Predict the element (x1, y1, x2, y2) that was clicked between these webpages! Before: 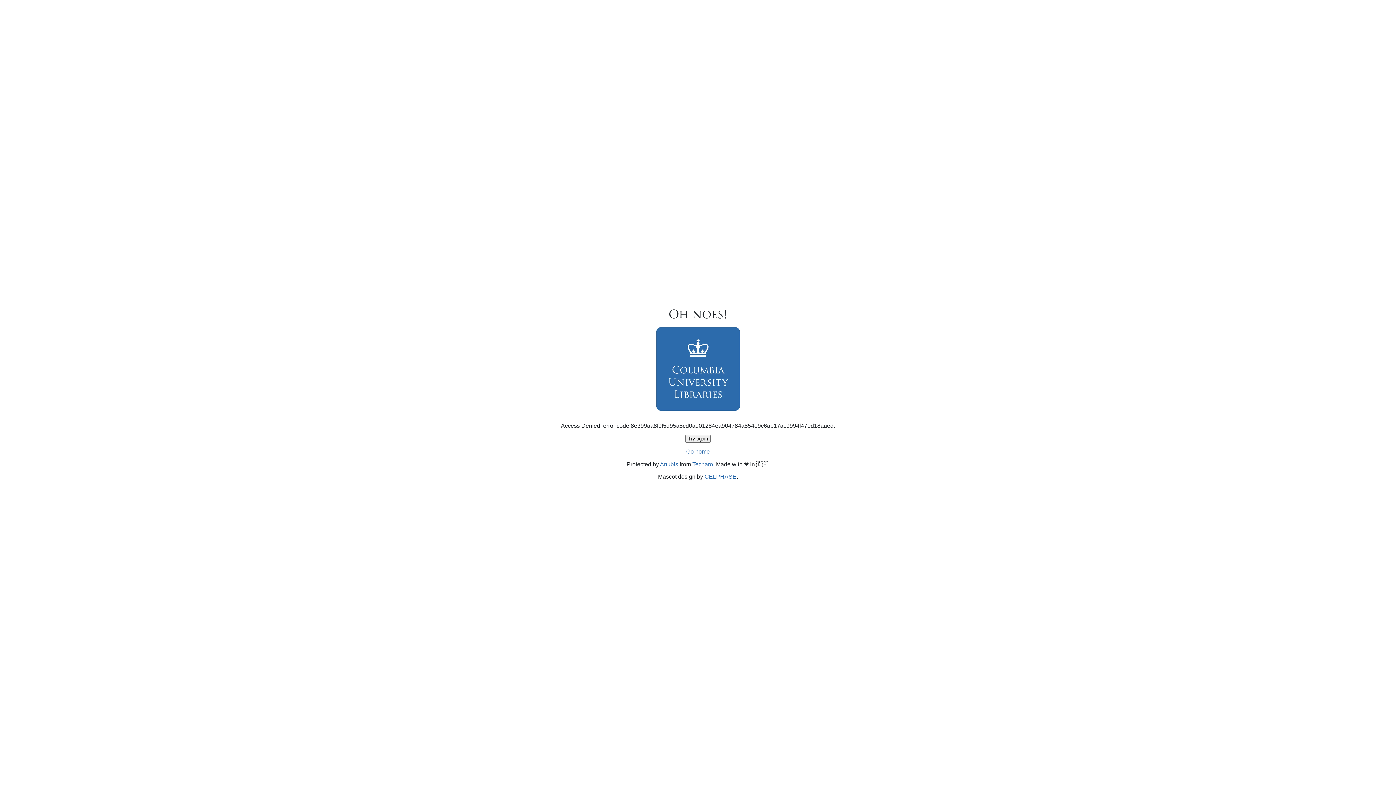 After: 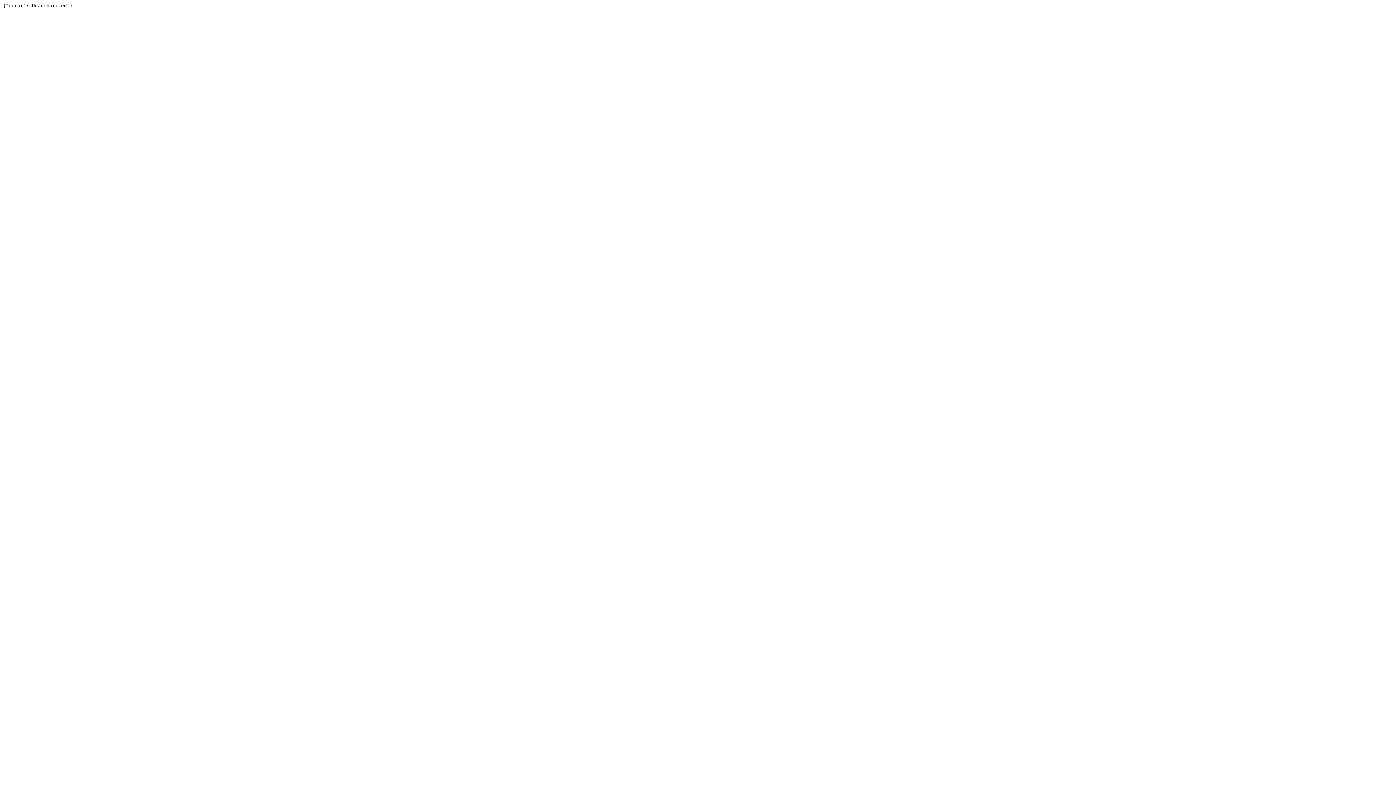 Action: label: Techaro bbox: (692, 461, 713, 467)